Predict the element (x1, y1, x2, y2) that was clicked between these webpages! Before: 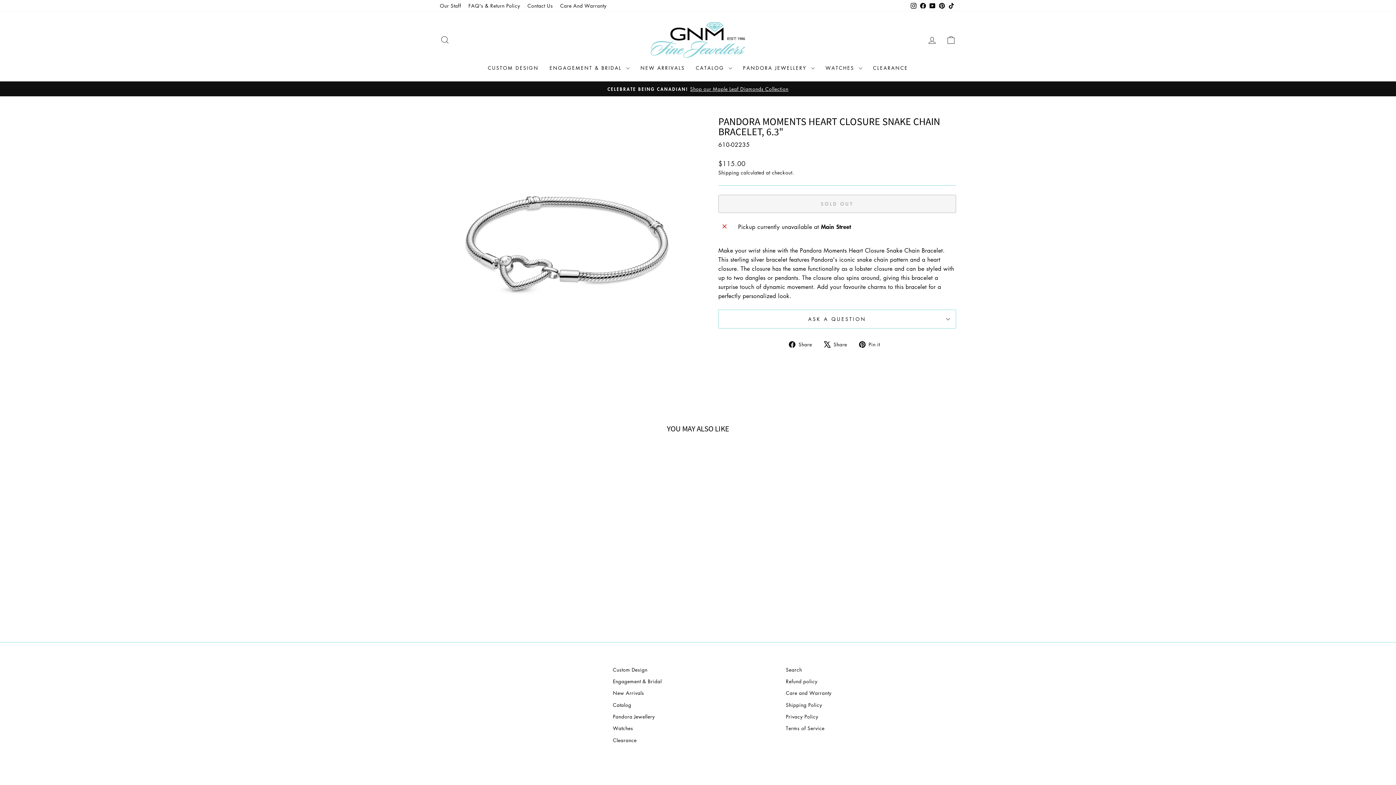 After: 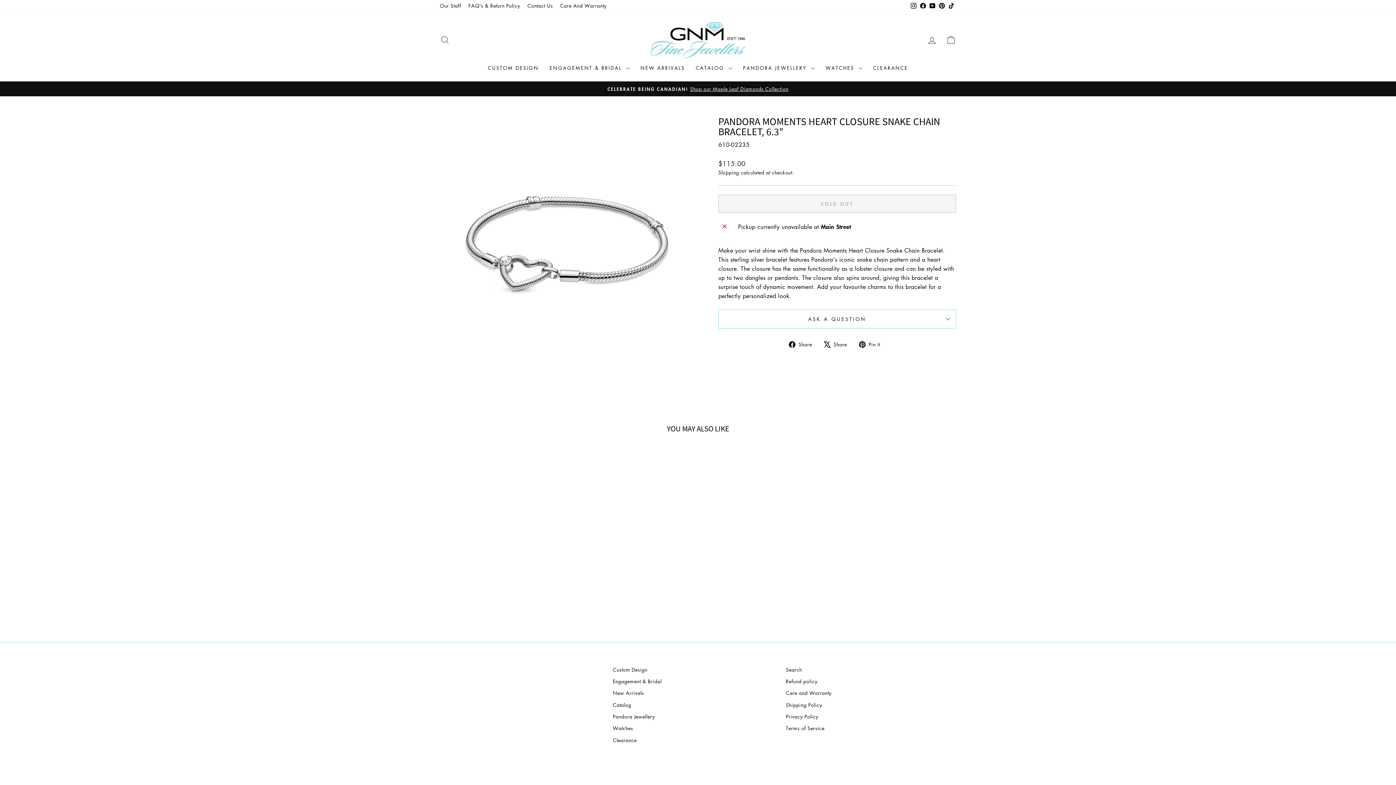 Action: label:  Pin it
Pin on Pinterest bbox: (859, 339, 885, 348)